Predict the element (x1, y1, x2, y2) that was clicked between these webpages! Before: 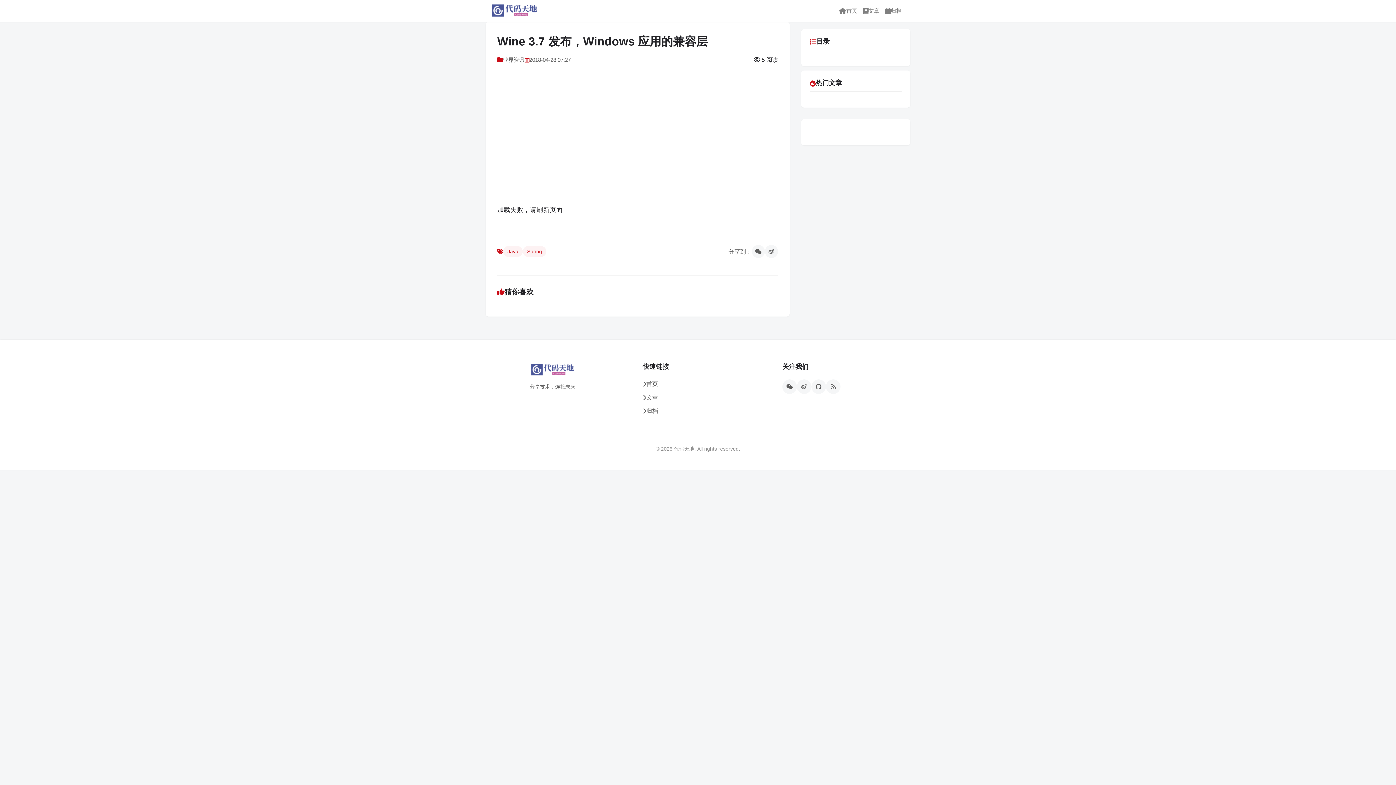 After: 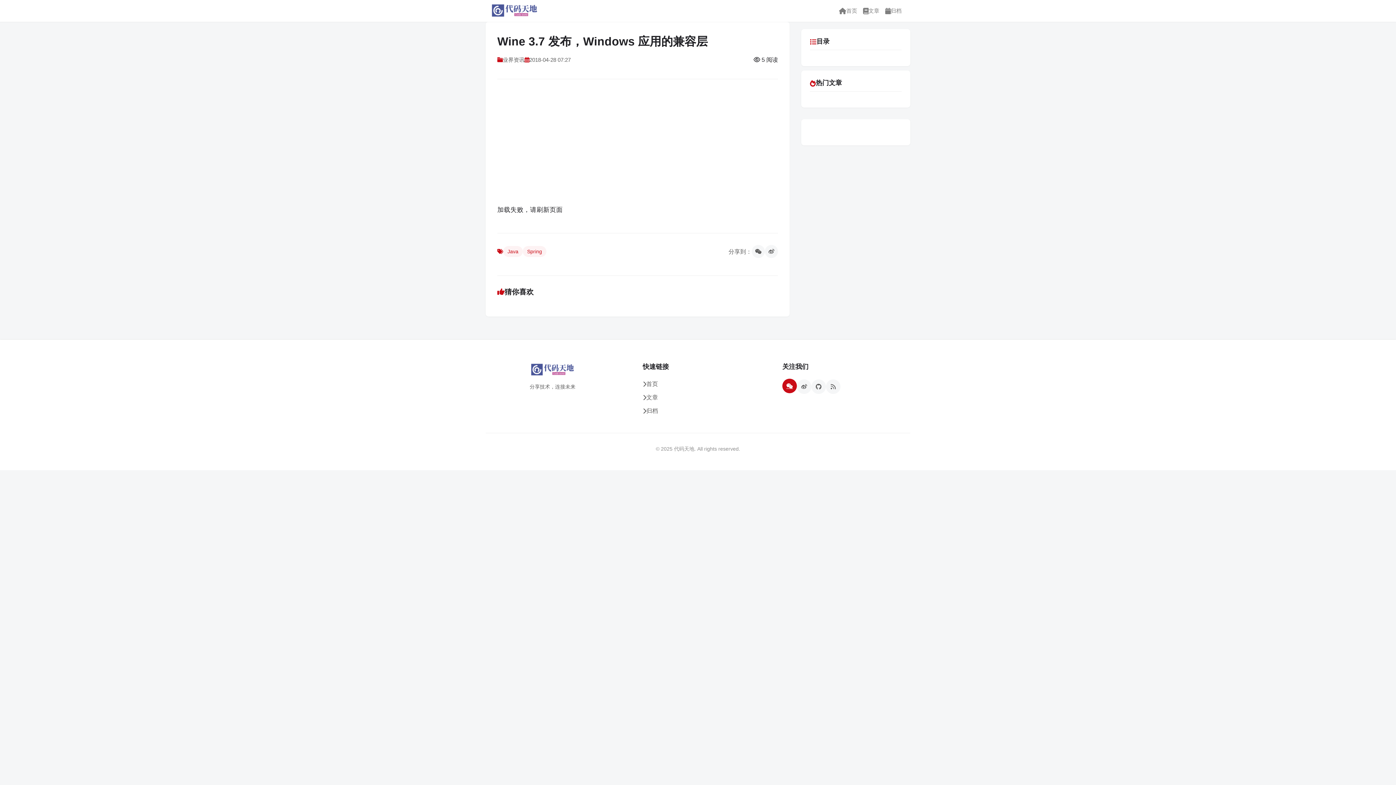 Action: bbox: (782, 379, 797, 394)